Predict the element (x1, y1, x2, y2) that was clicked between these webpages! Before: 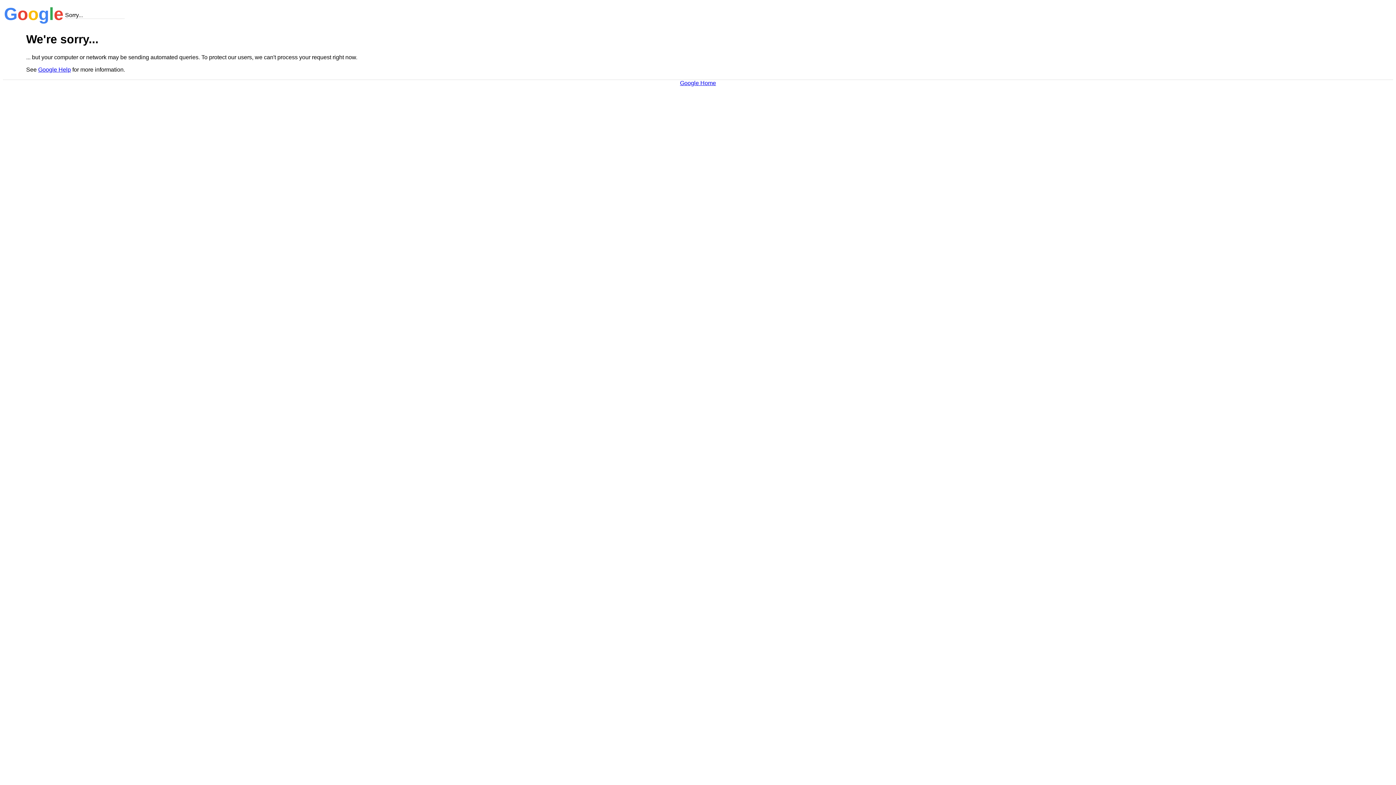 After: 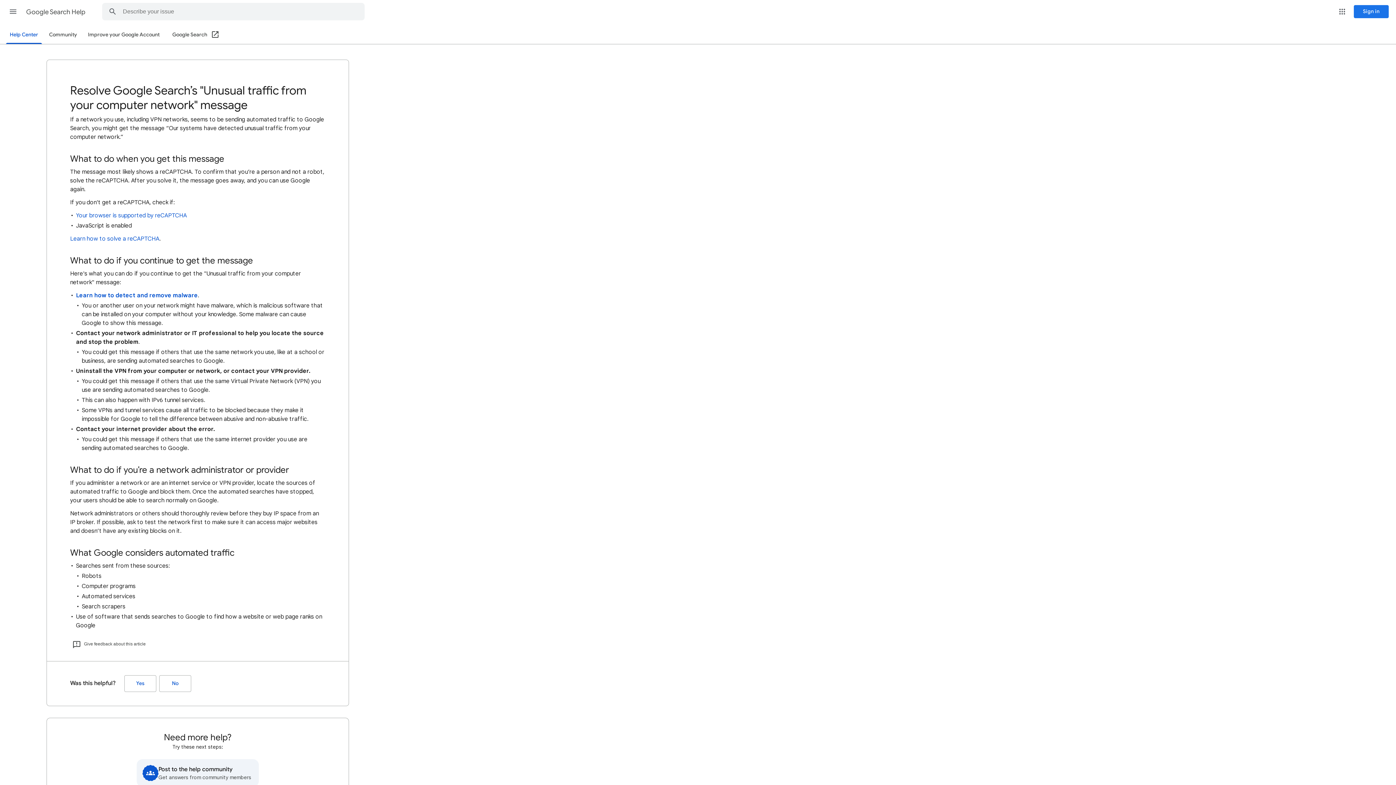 Action: bbox: (38, 66, 70, 72) label: Google Help